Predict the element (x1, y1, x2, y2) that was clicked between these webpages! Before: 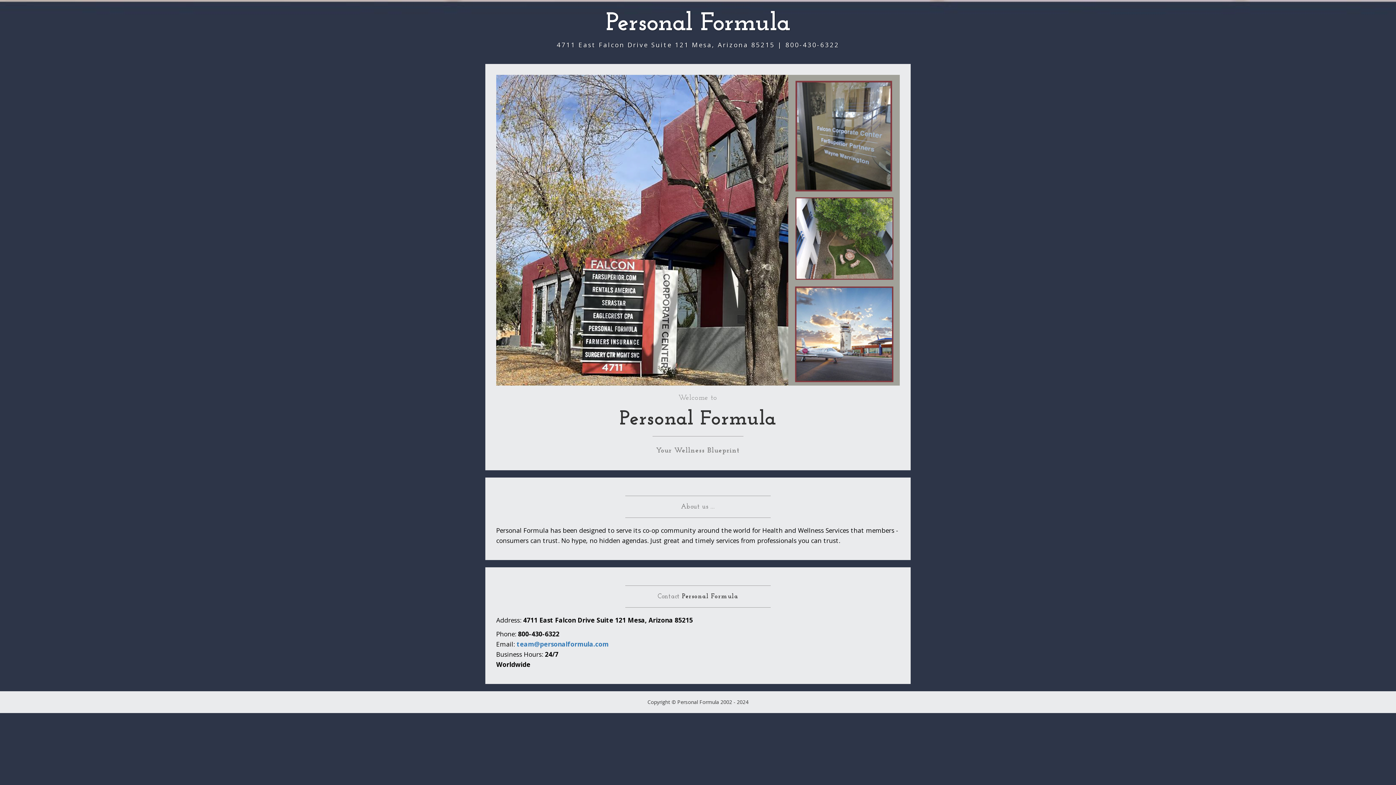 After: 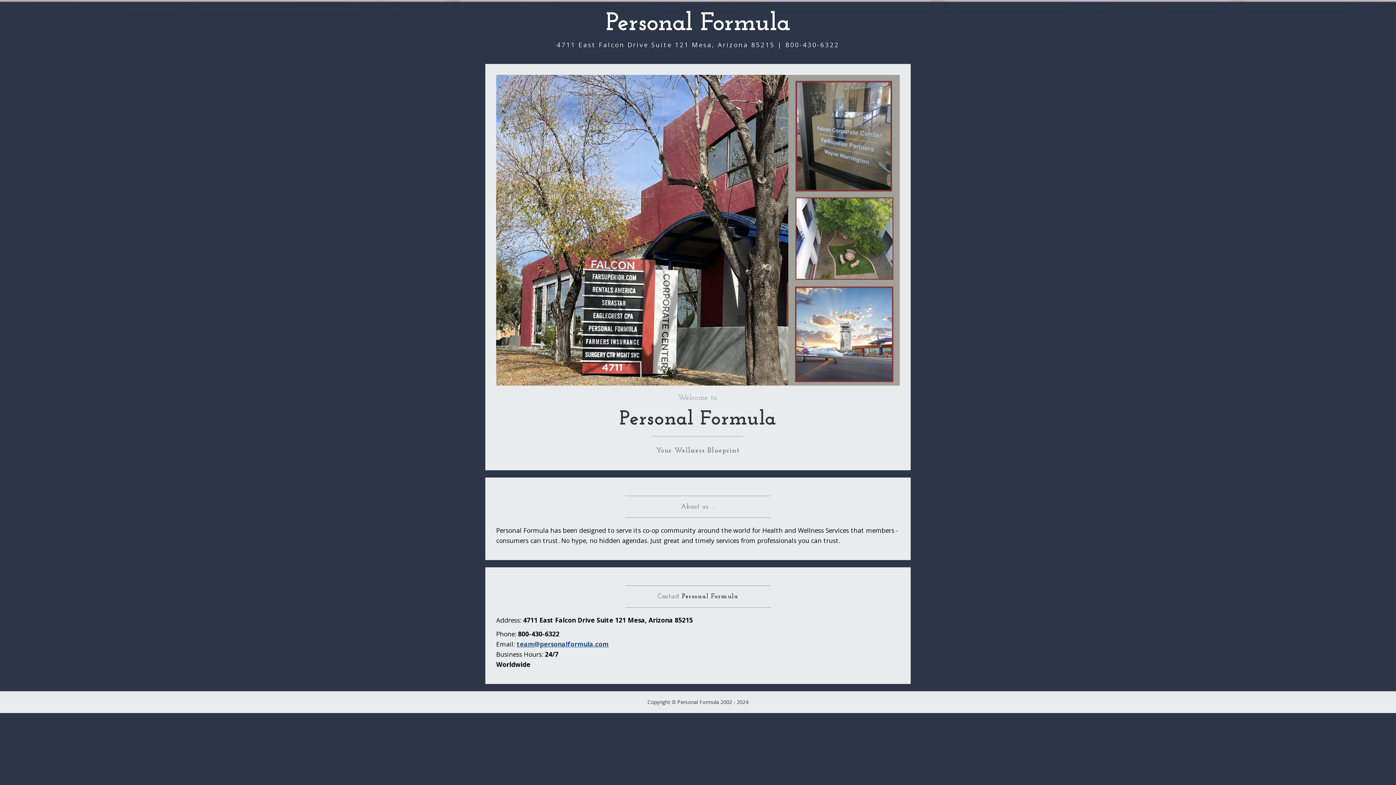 Action: bbox: (516, 640, 608, 648) label: team@personalformula.com